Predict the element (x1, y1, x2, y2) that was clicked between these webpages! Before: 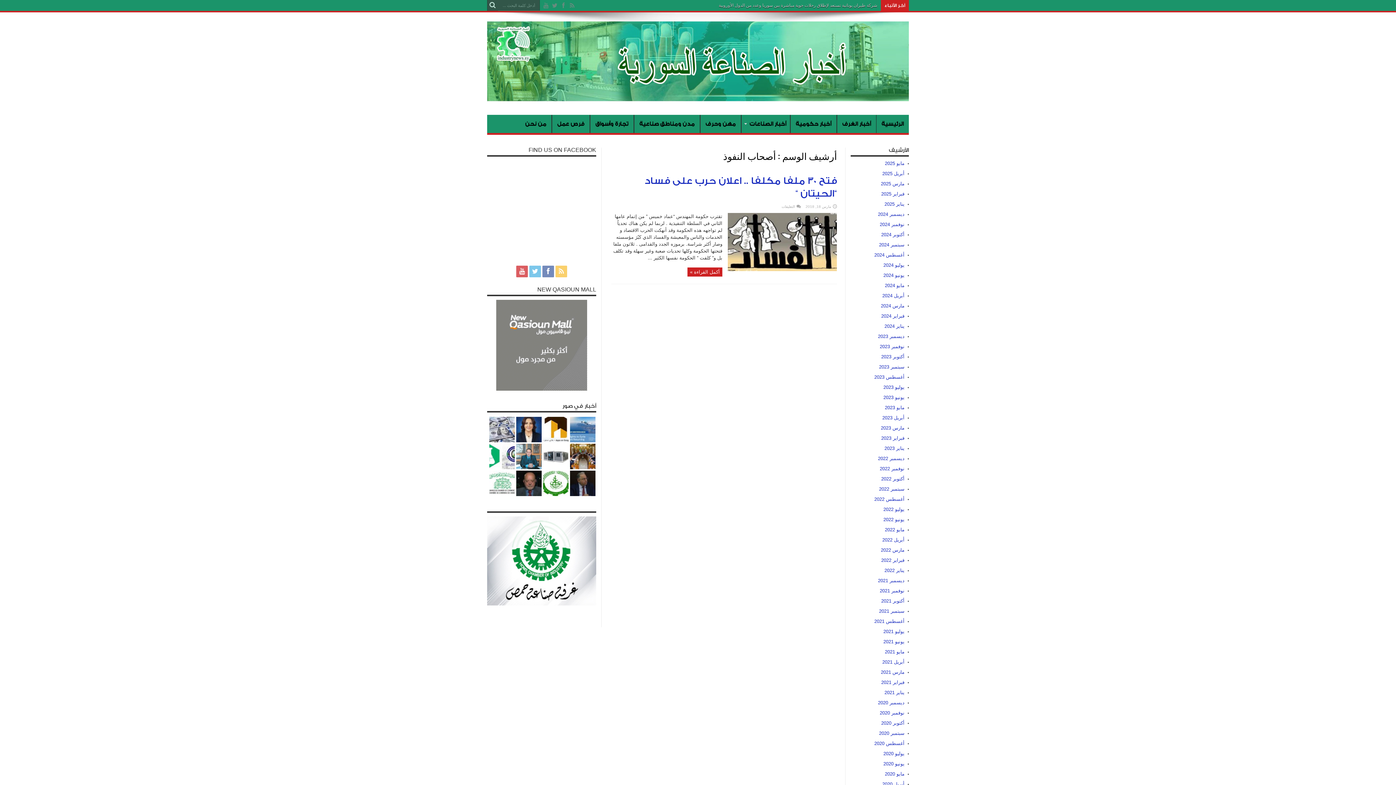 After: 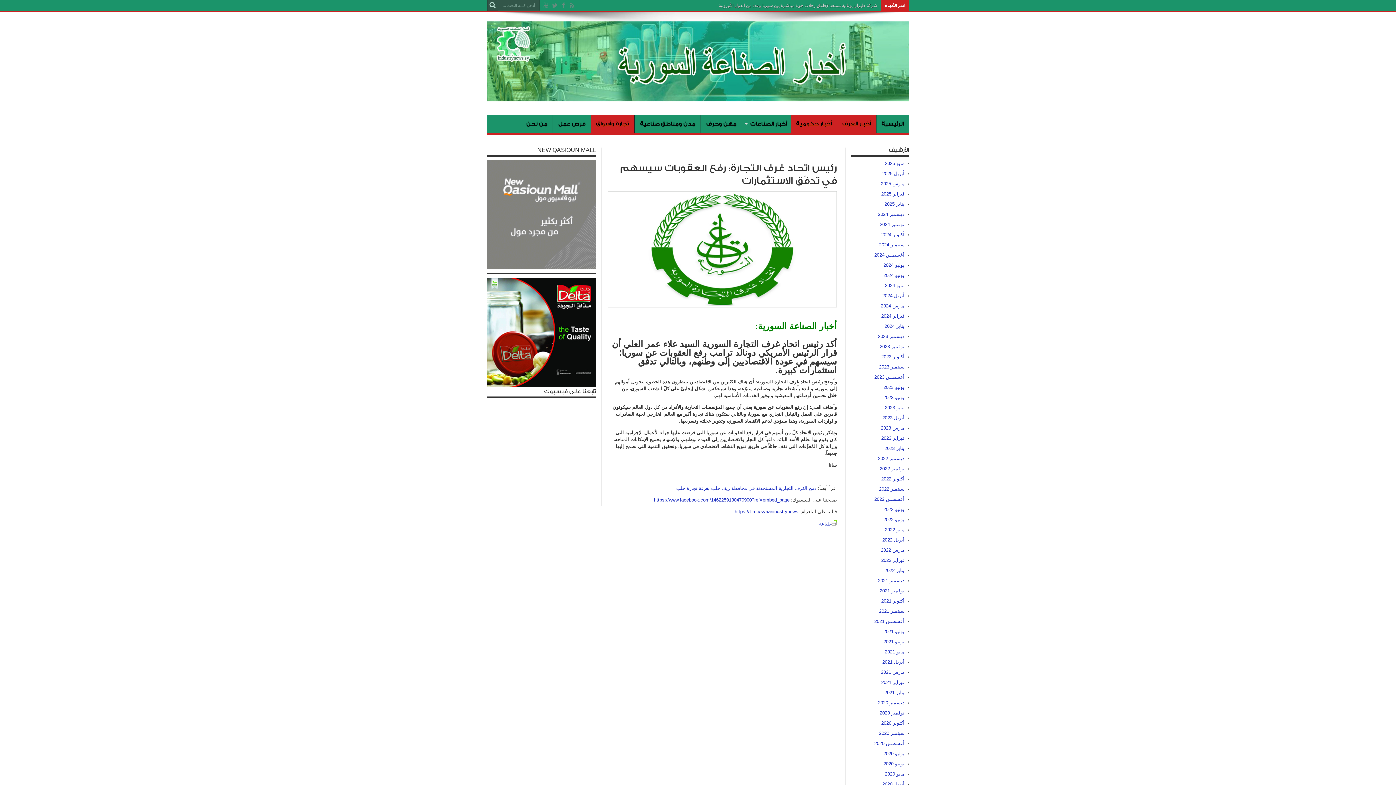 Action: bbox: (543, 470, 568, 496)